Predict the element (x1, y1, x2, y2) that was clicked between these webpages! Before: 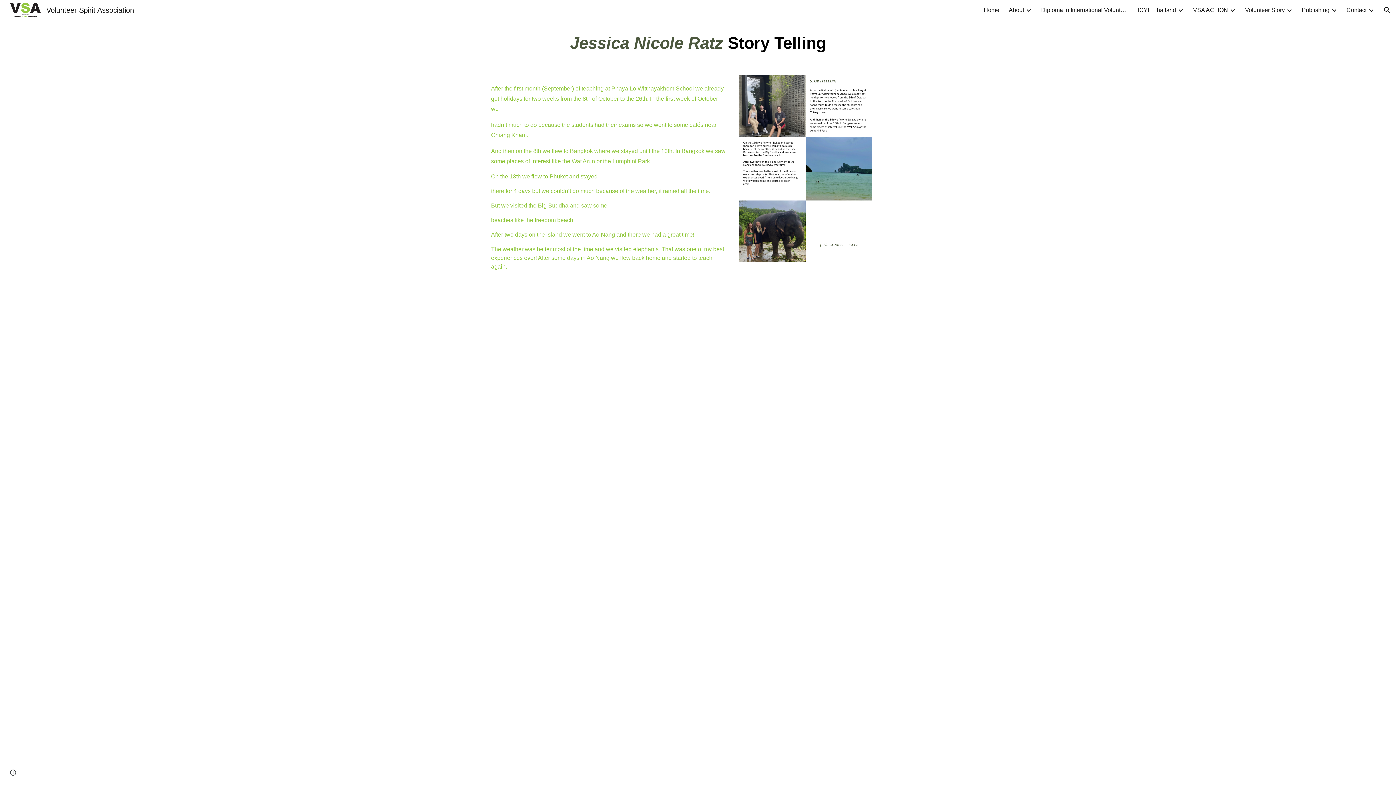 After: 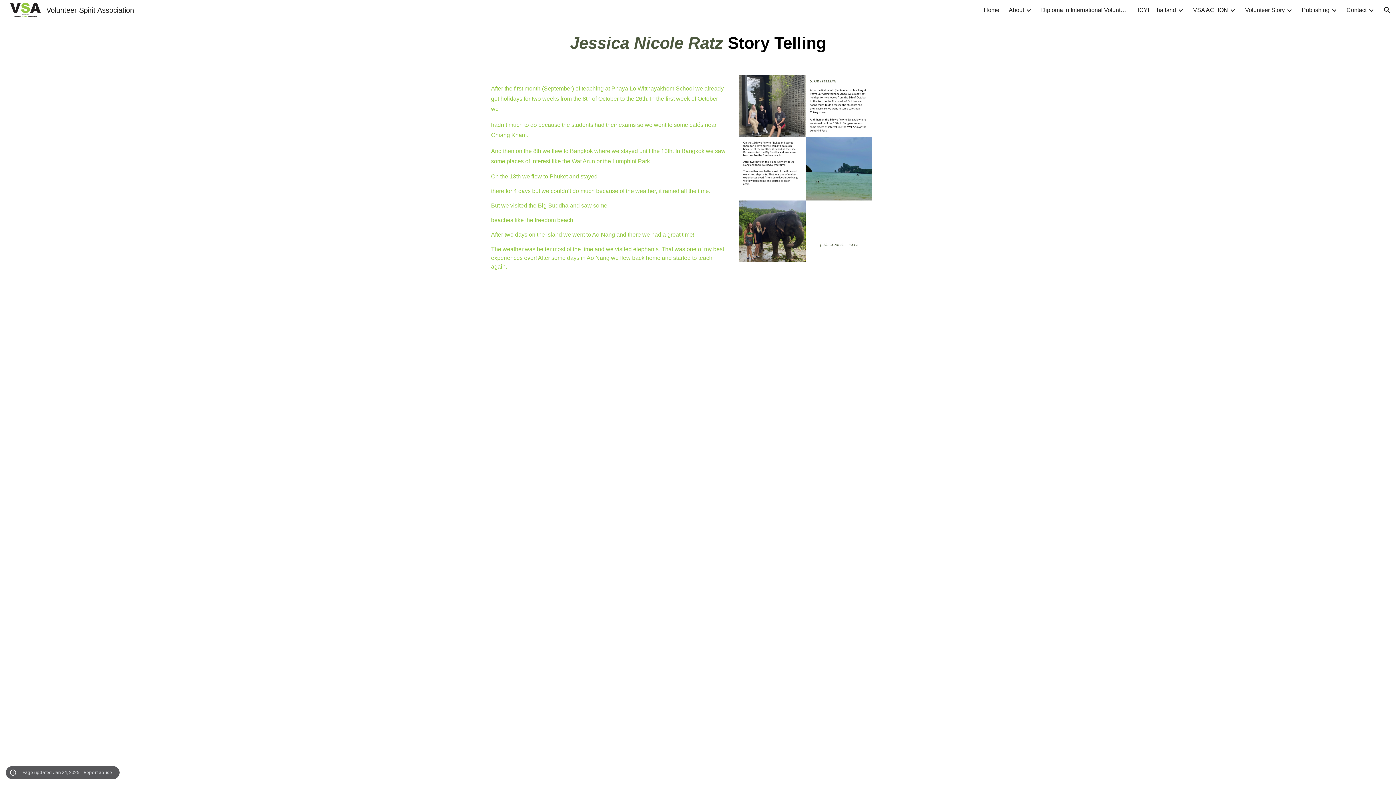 Action: bbox: (8, 768, 18, 778) label: Site actions